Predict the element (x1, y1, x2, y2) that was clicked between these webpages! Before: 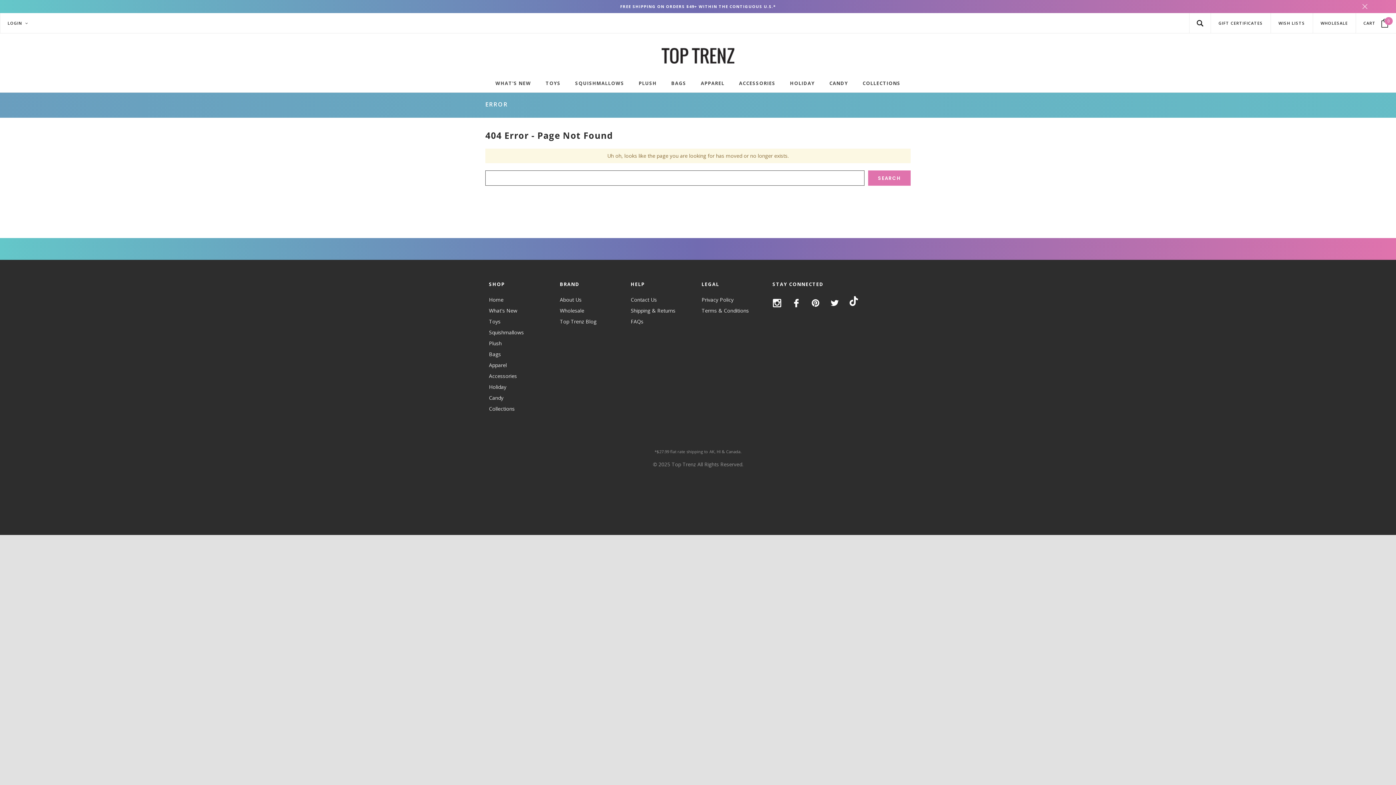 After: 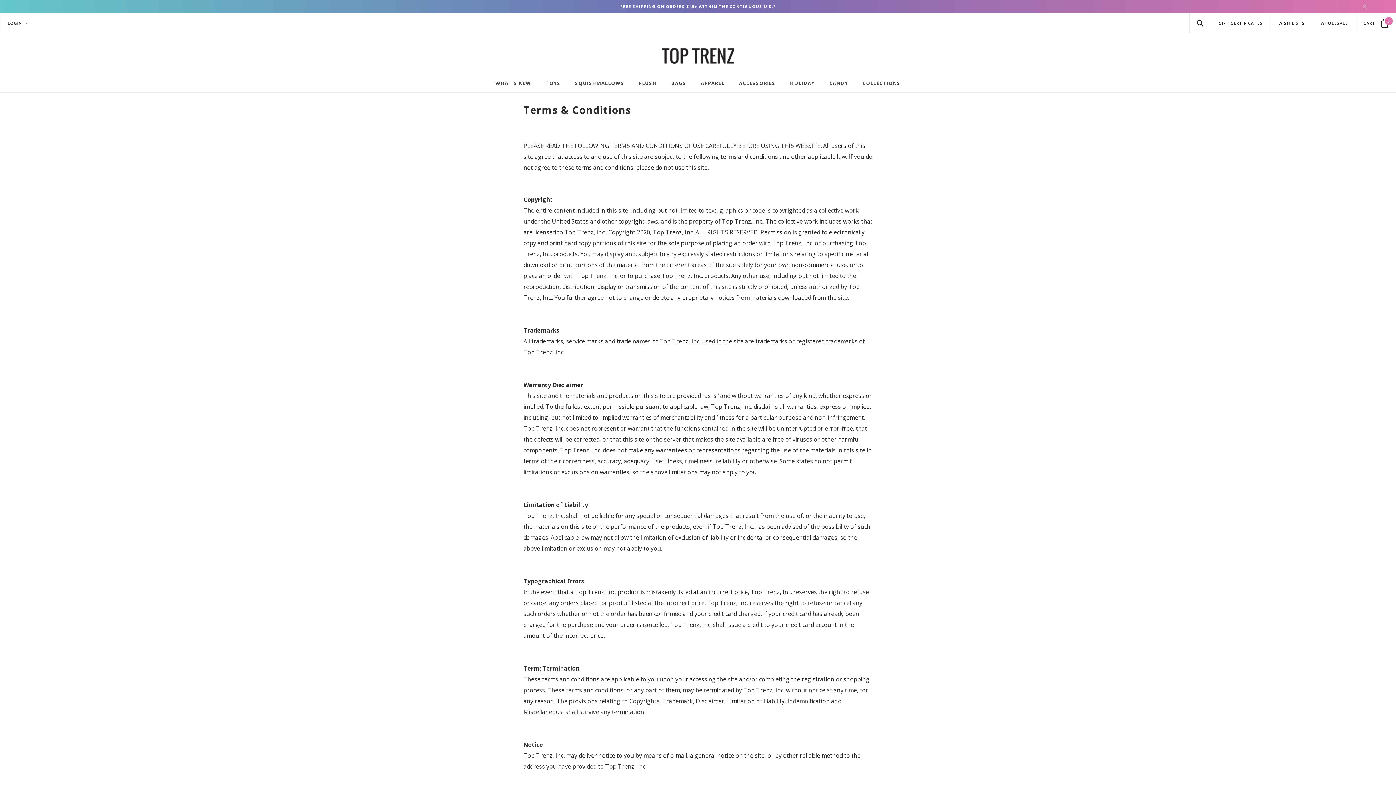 Action: label: Terms & Conditions bbox: (701, 307, 749, 314)